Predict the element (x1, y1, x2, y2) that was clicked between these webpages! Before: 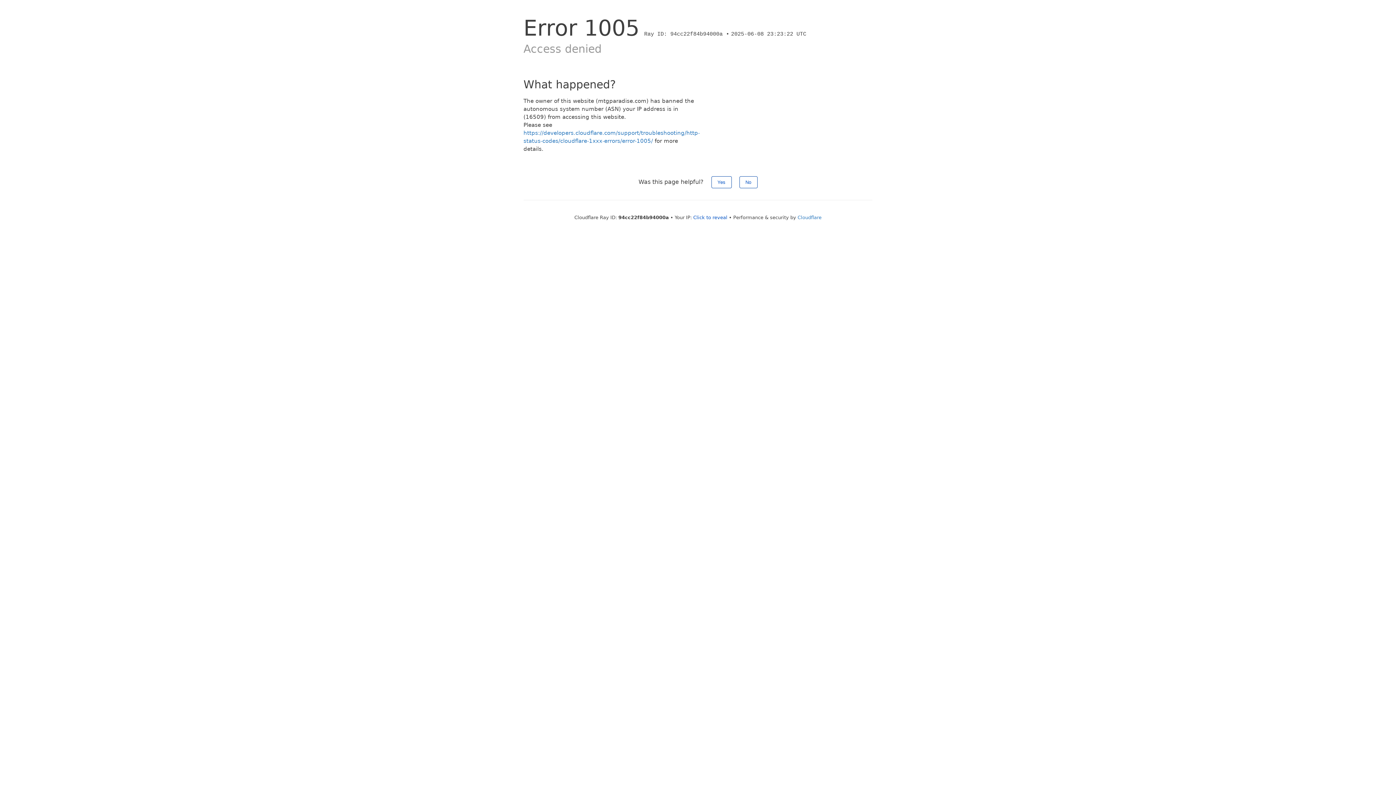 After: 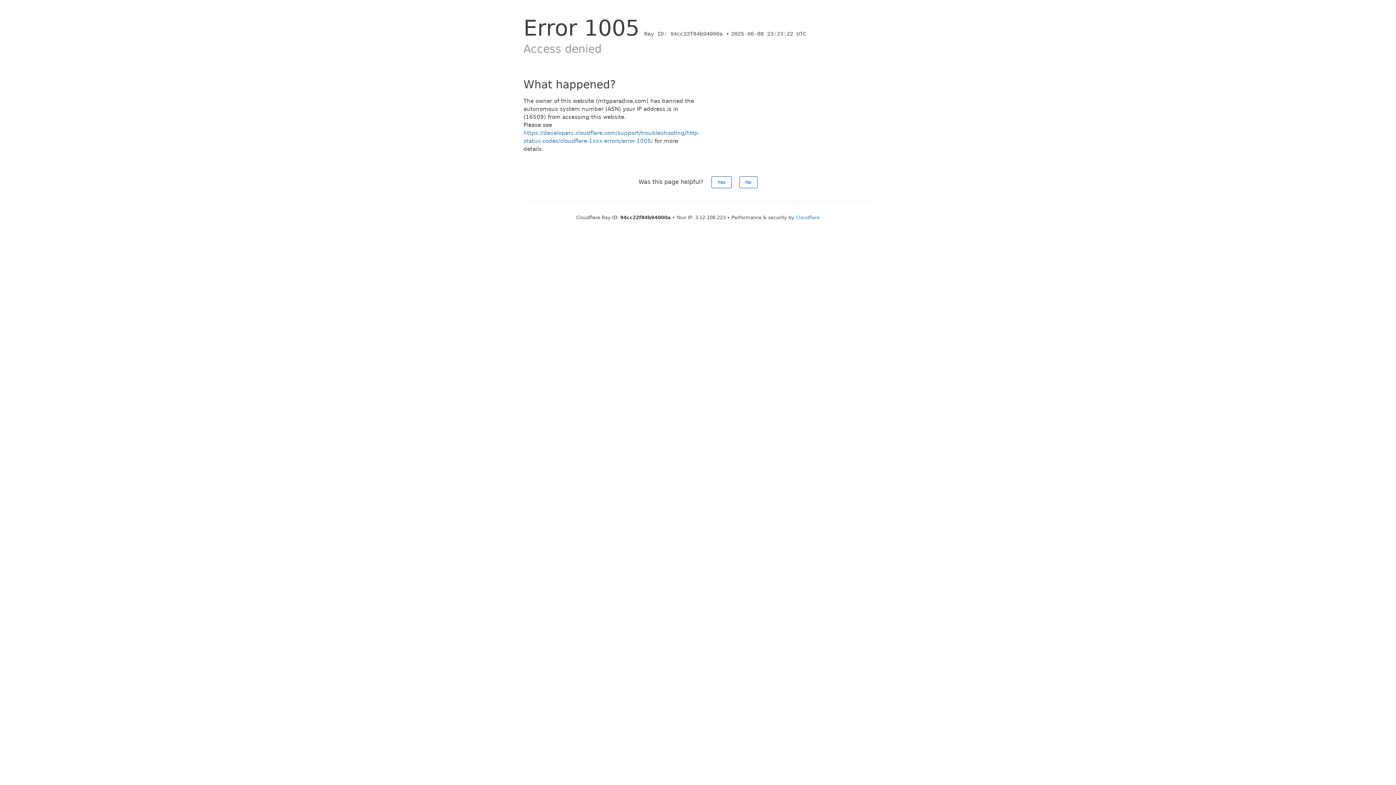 Action: label: Click to reveal bbox: (693, 214, 727, 220)